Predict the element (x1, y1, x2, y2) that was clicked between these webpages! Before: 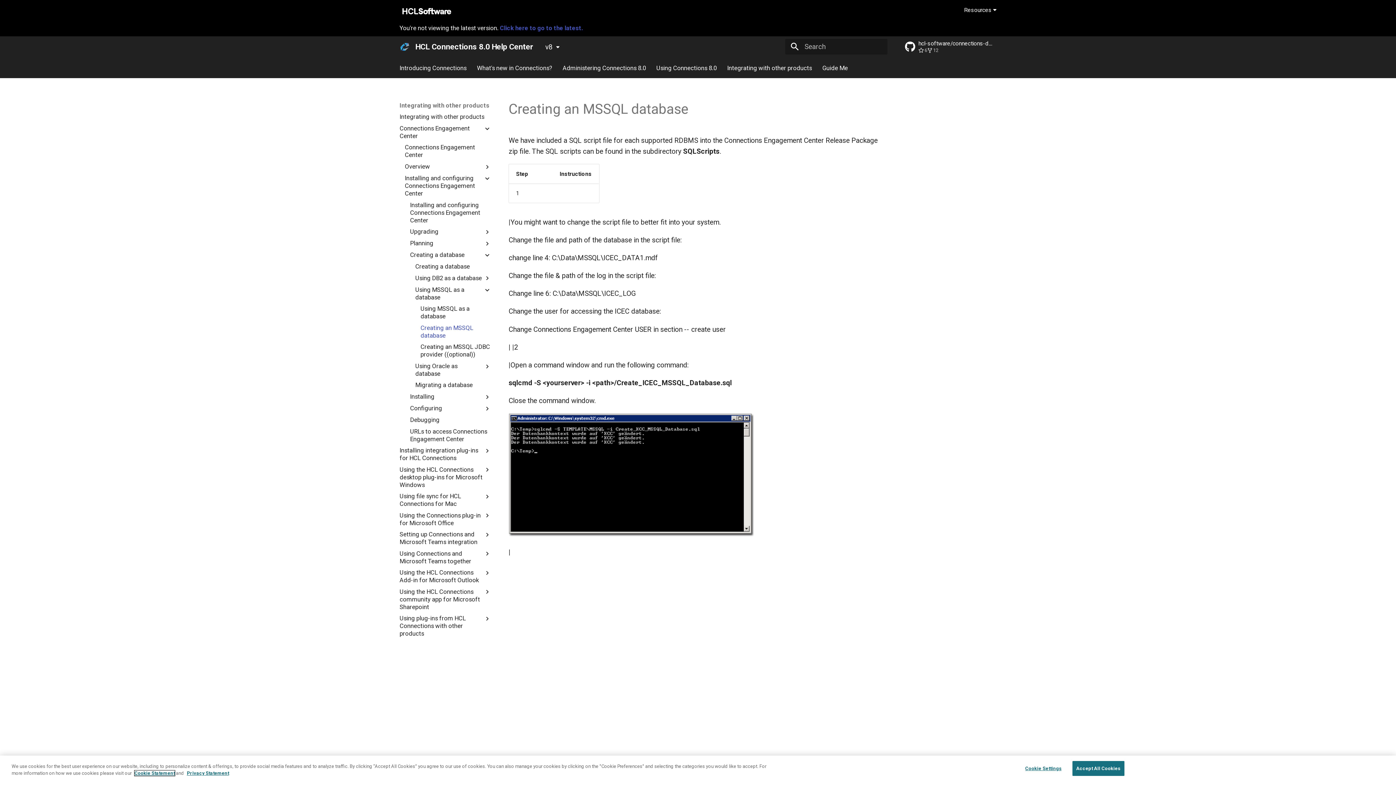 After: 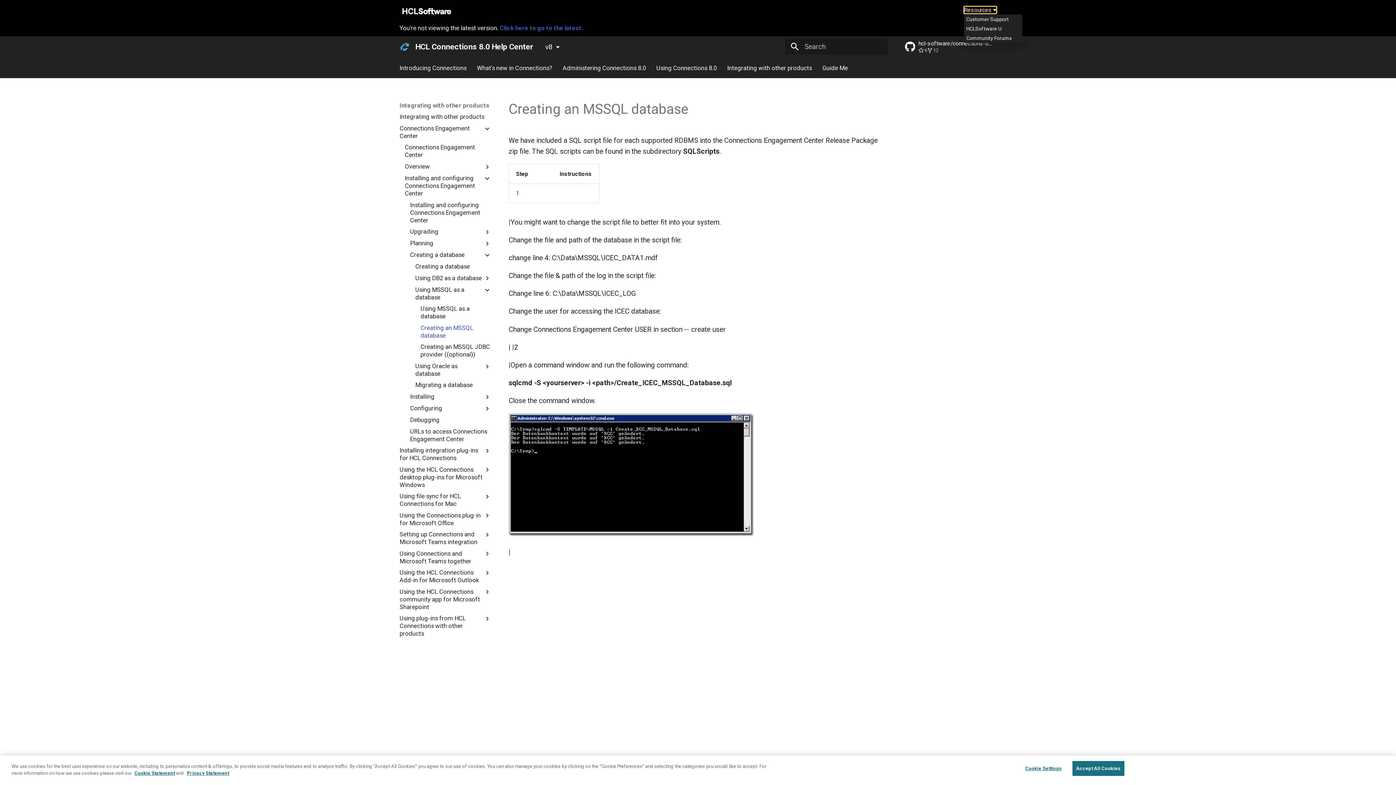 Action: bbox: (964, 6, 996, 13) label: Resources 